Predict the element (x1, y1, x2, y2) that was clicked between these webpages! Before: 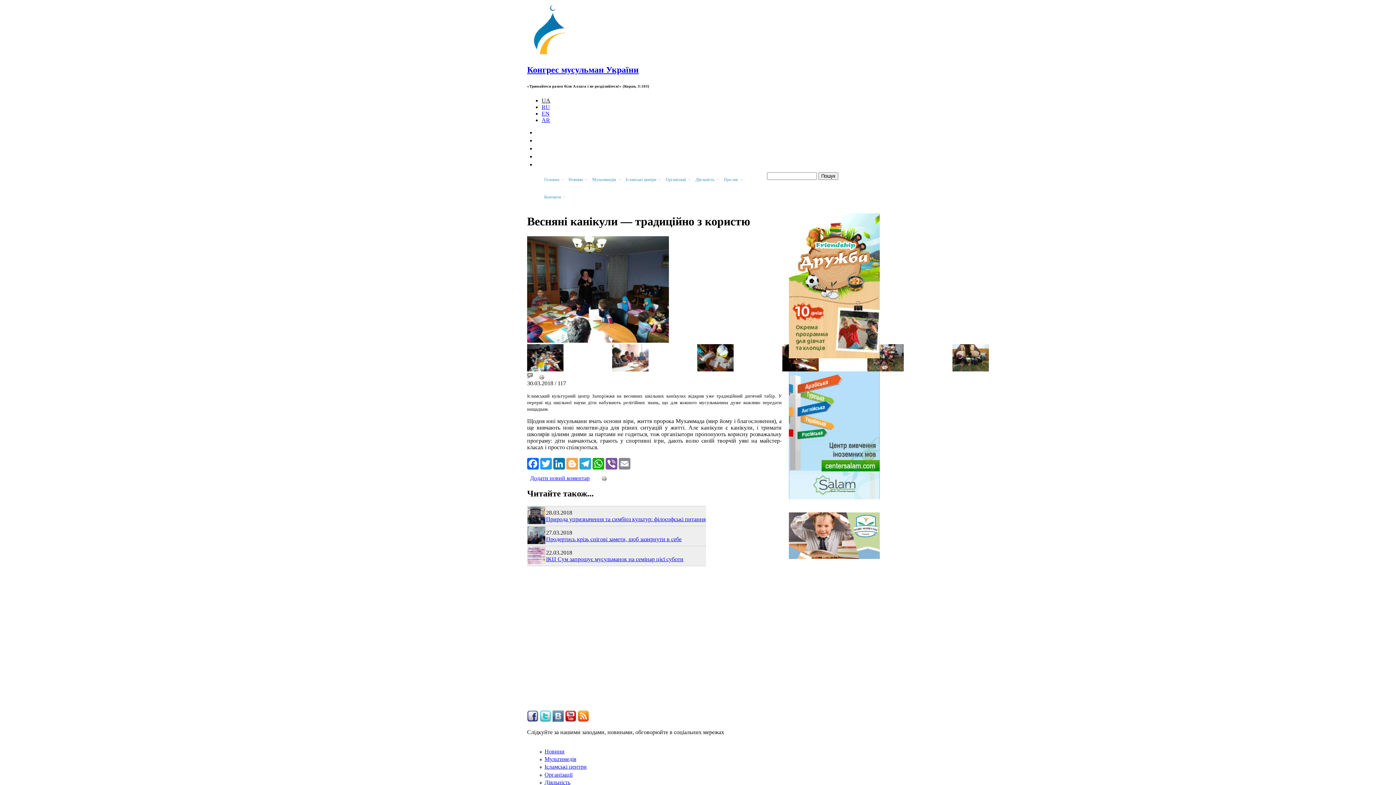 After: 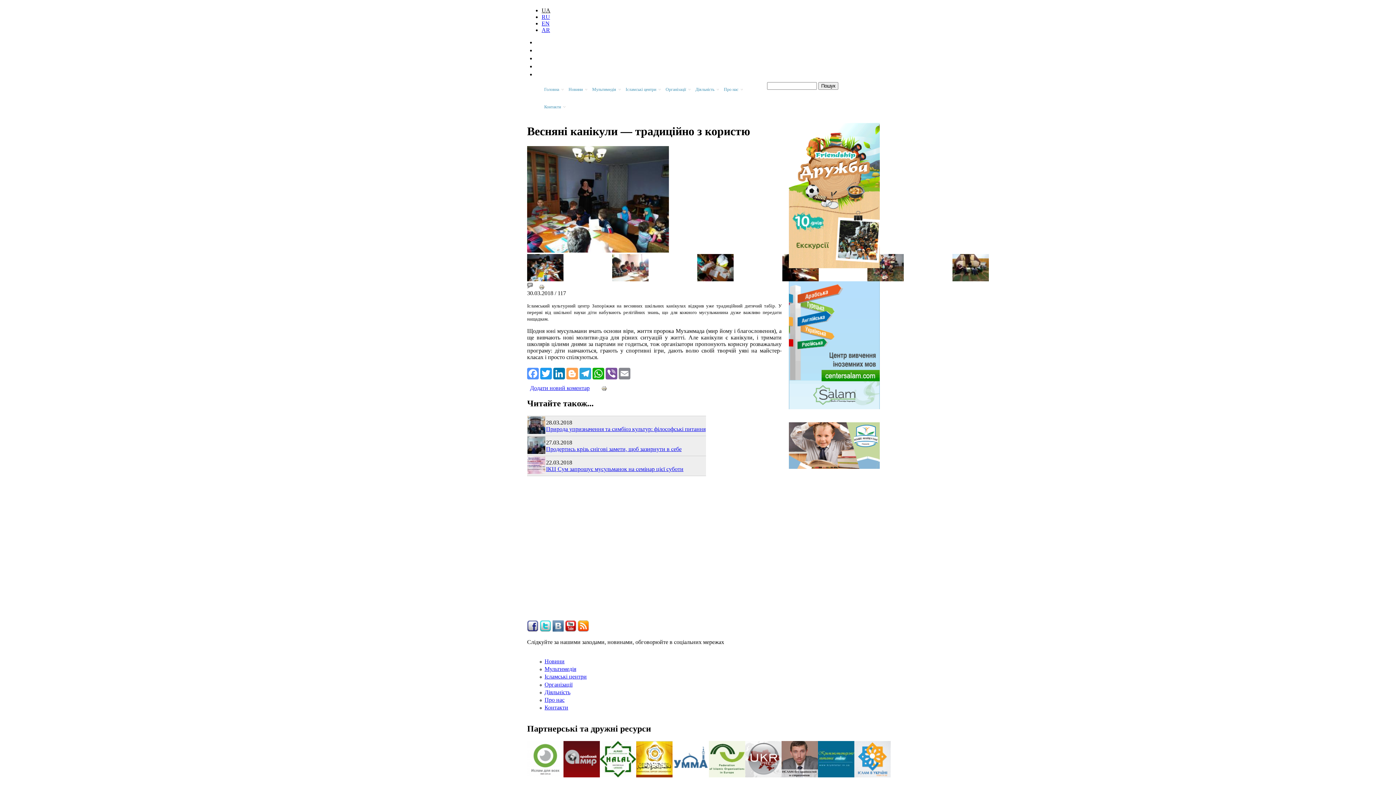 Action: bbox: (527, 373, 533, 379)